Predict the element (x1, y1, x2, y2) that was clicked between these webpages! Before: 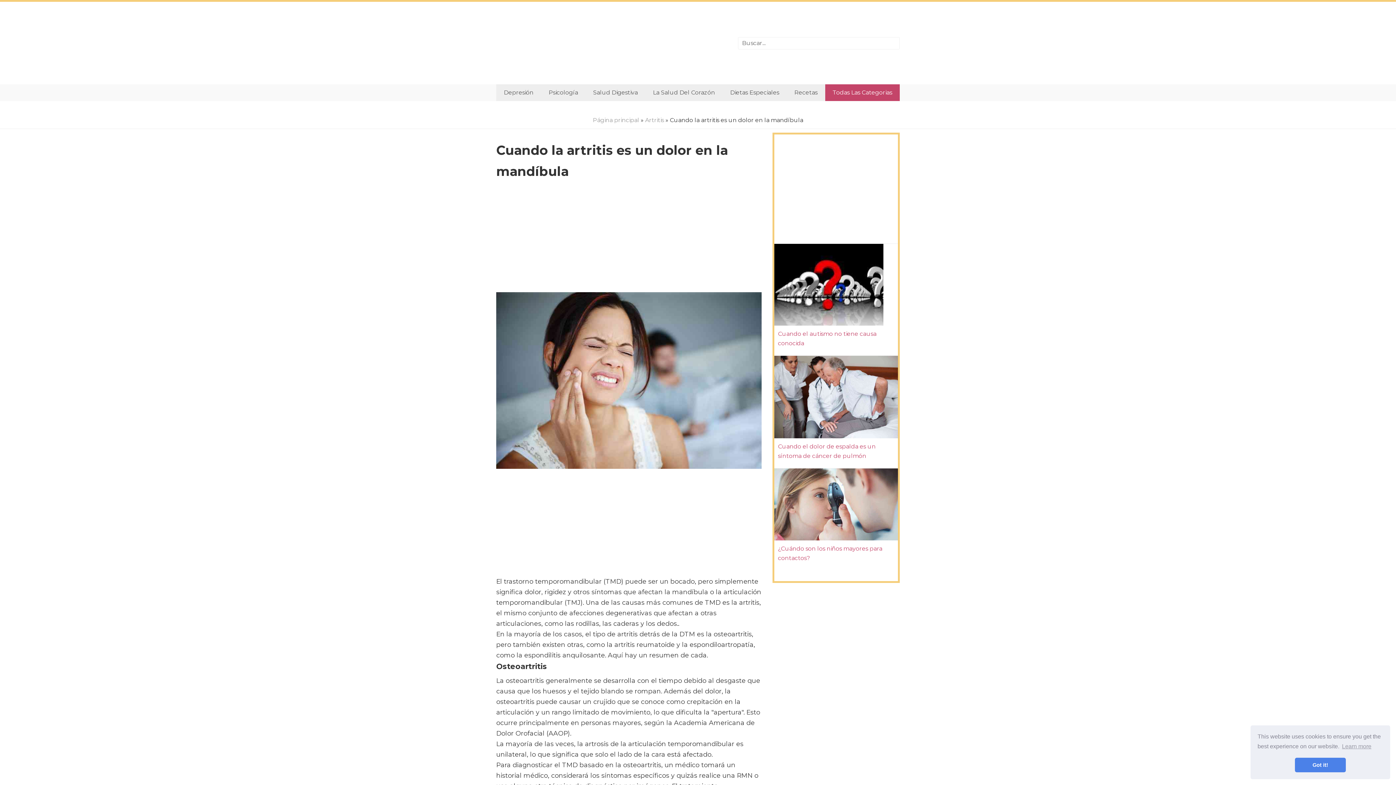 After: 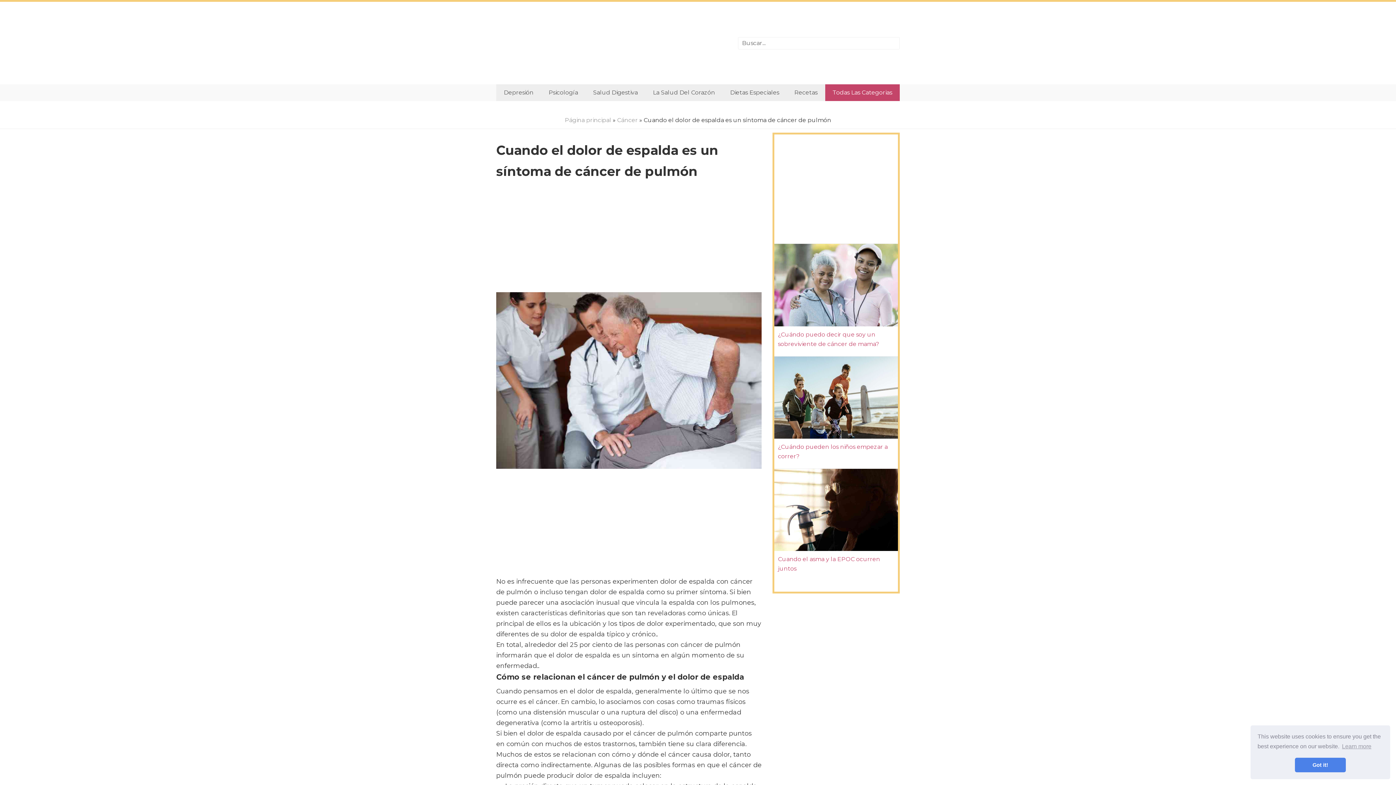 Action: bbox: (774, 393, 898, 400)